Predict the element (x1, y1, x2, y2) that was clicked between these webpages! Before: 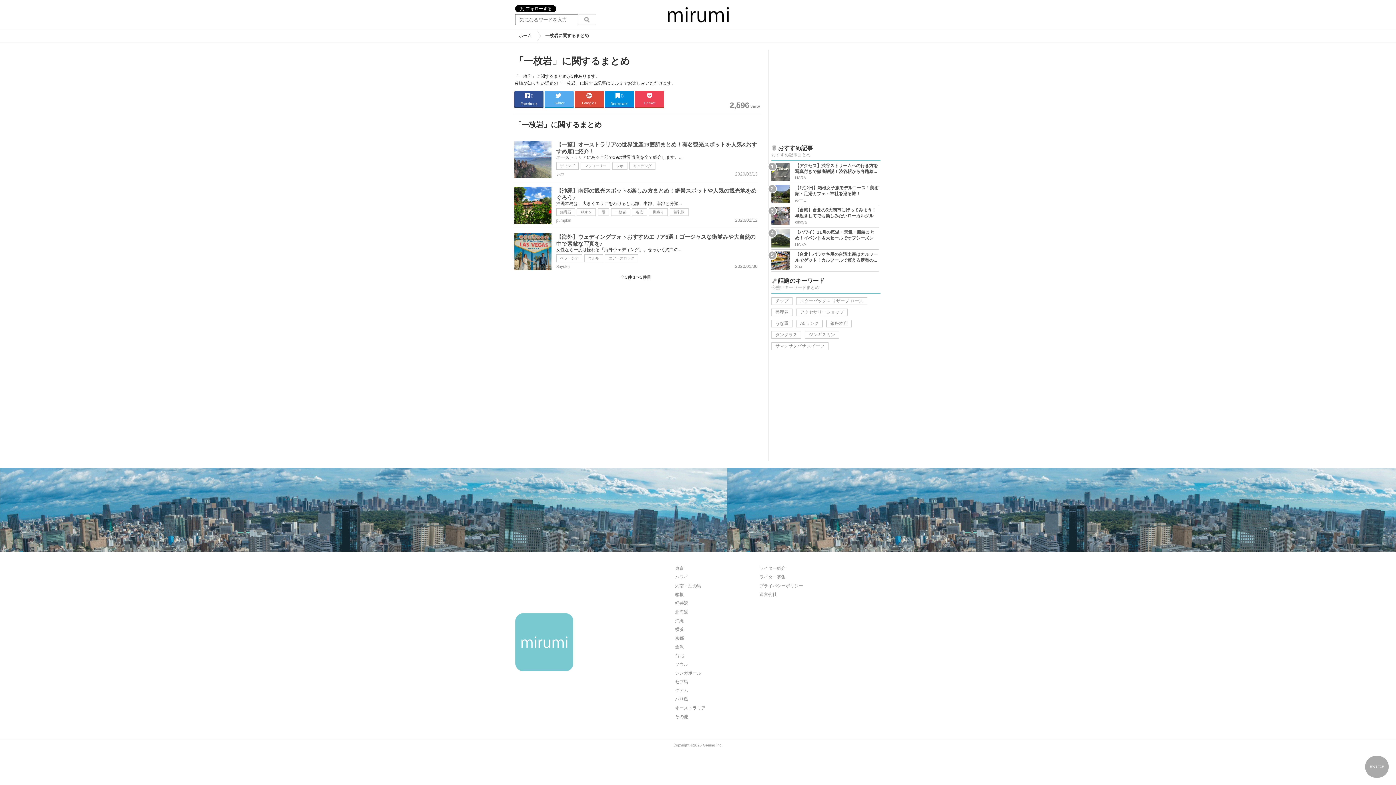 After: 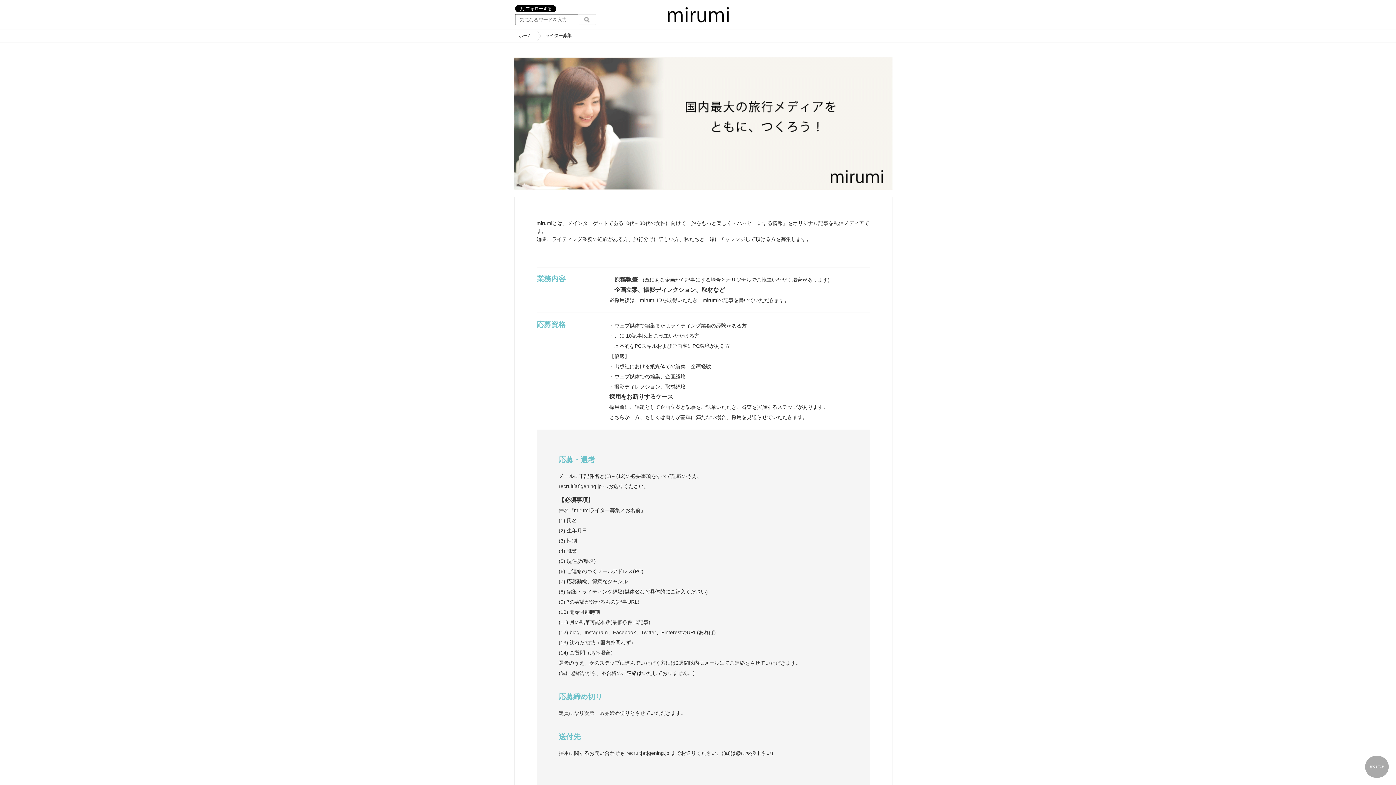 Action: label: ライター募集 bbox: (759, 574, 785, 580)